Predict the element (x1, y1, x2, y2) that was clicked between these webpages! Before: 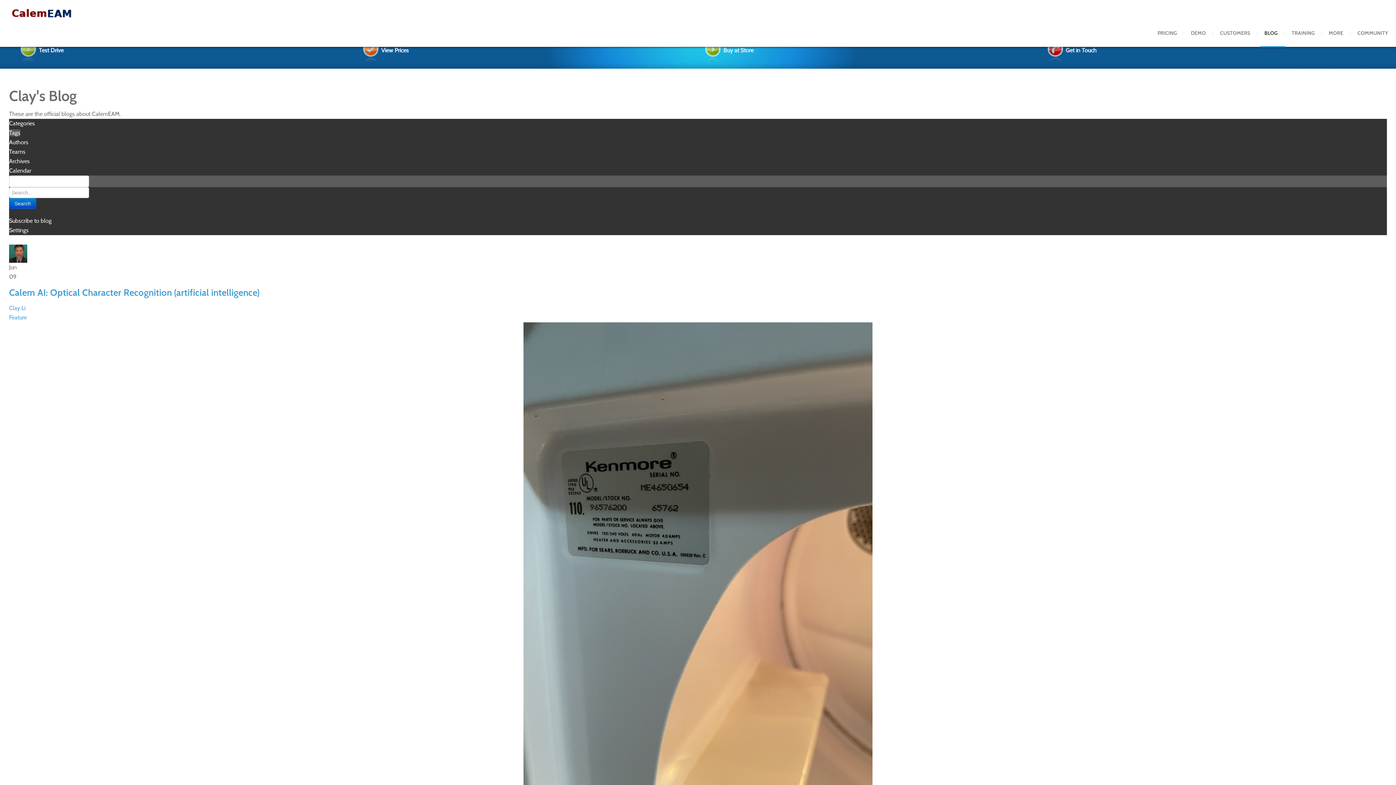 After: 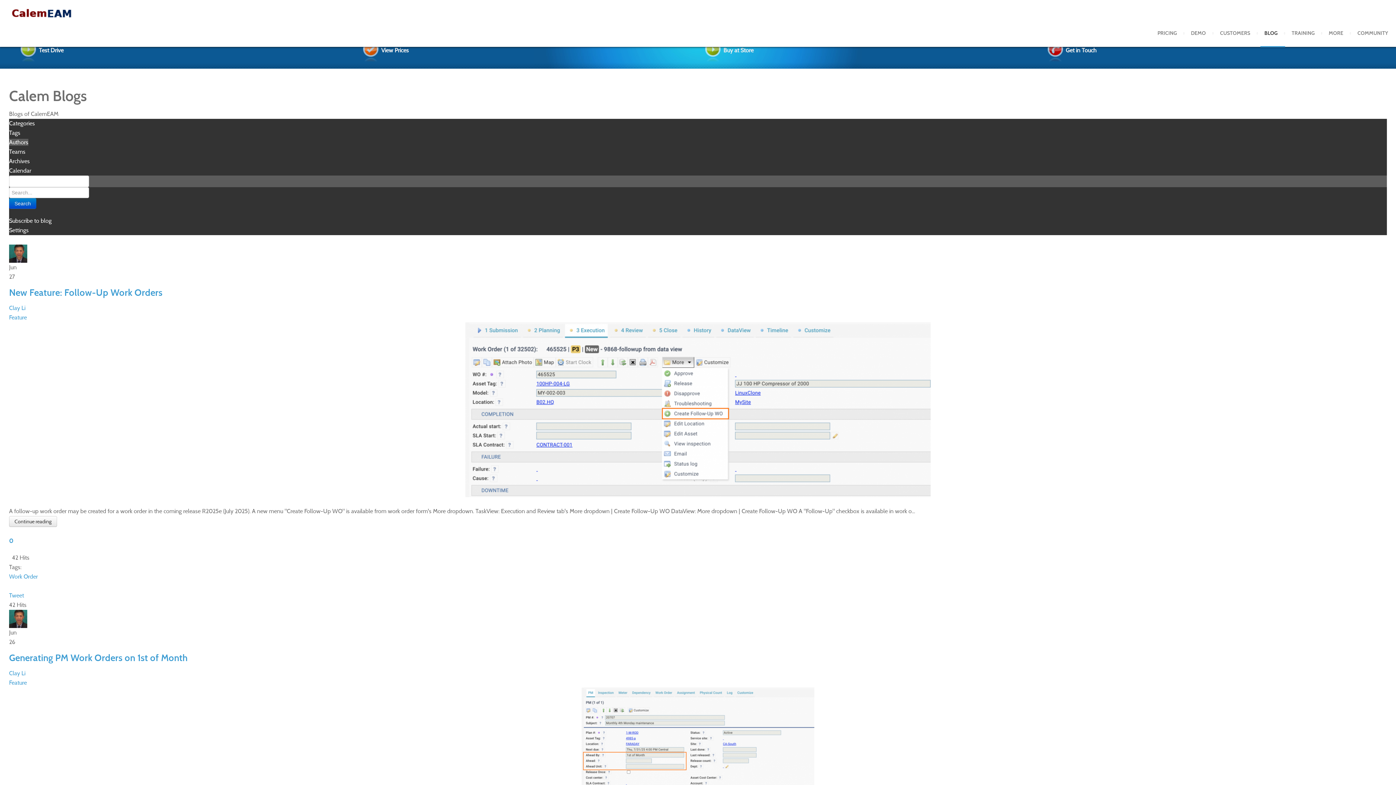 Action: bbox: (9, 249, 27, 256)